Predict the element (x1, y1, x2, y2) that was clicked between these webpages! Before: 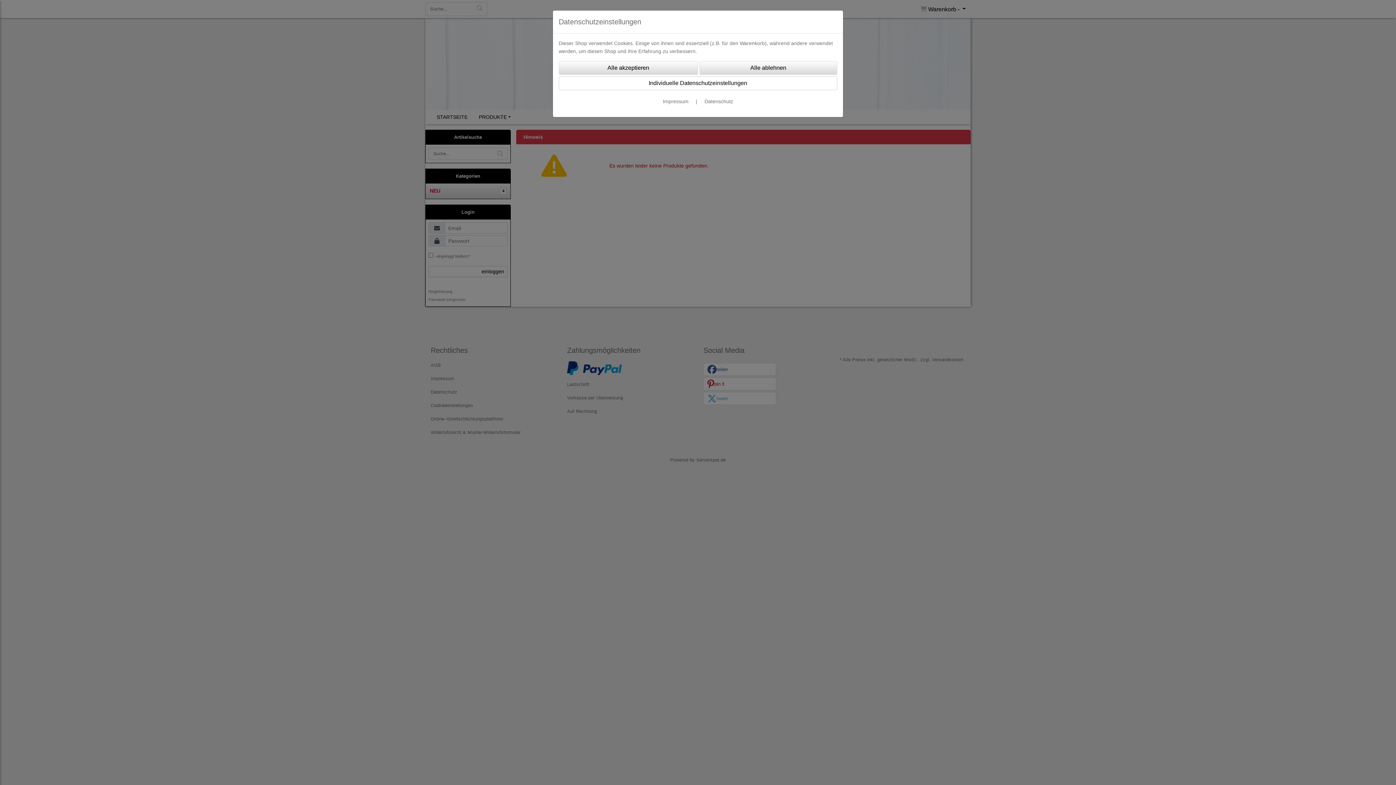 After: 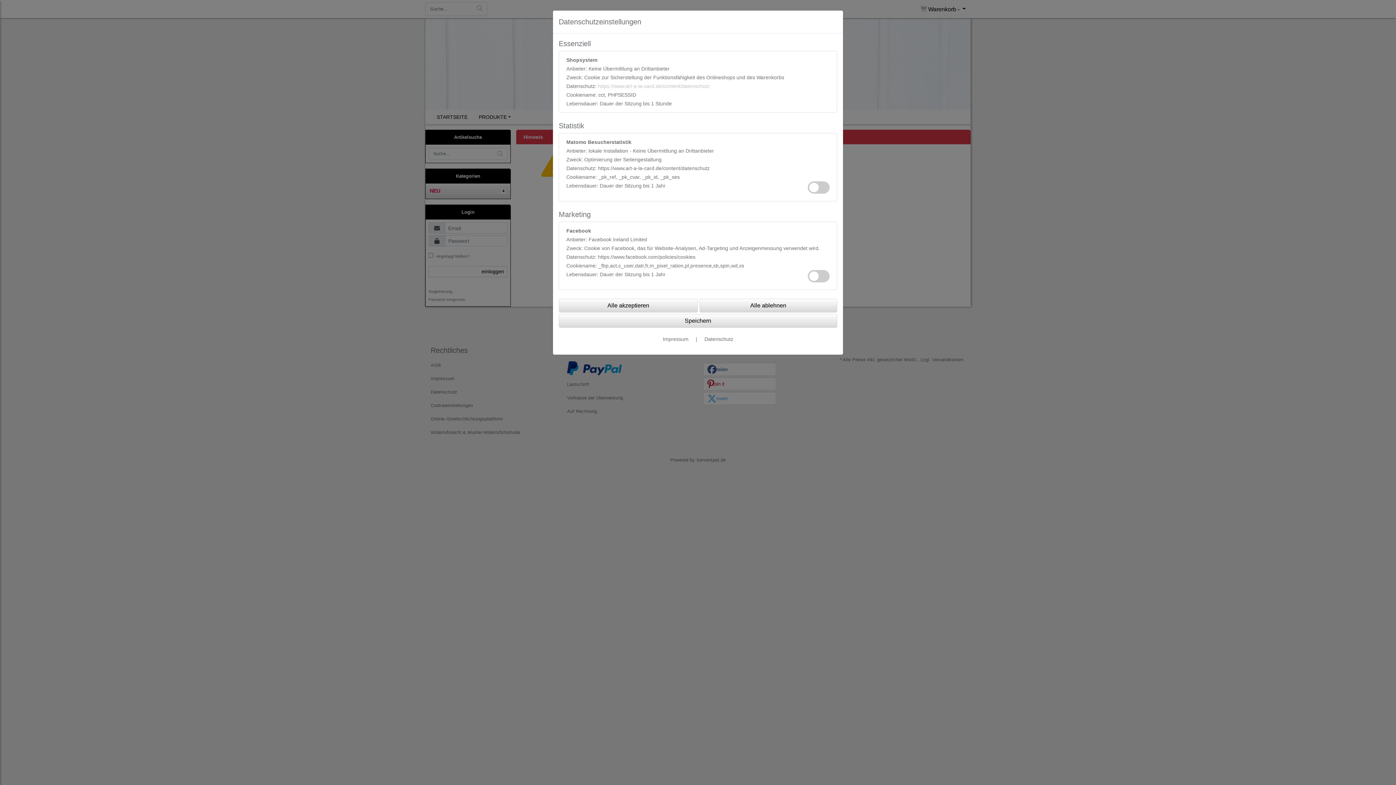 Action: bbox: (558, 76, 837, 90) label: Individuelle Datenschutzeinstellungen